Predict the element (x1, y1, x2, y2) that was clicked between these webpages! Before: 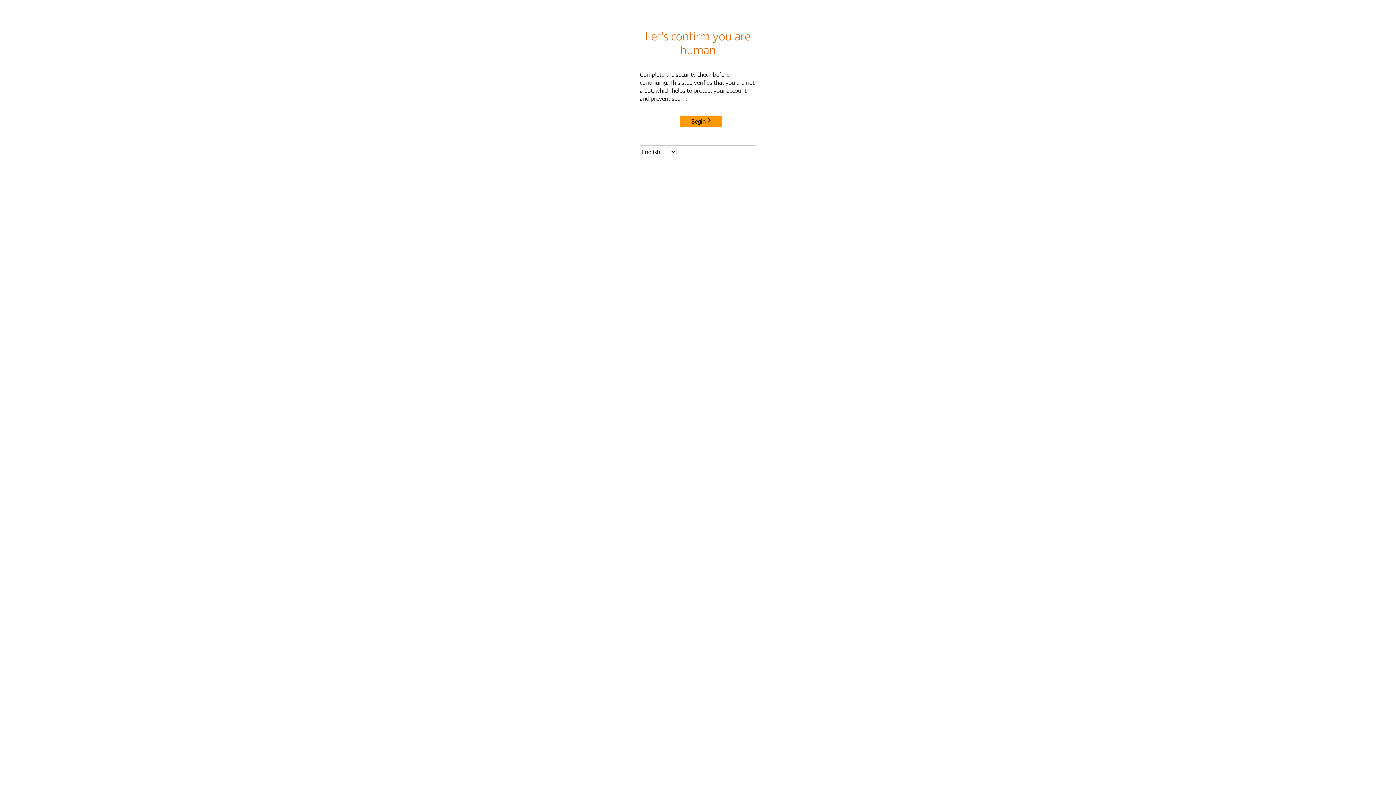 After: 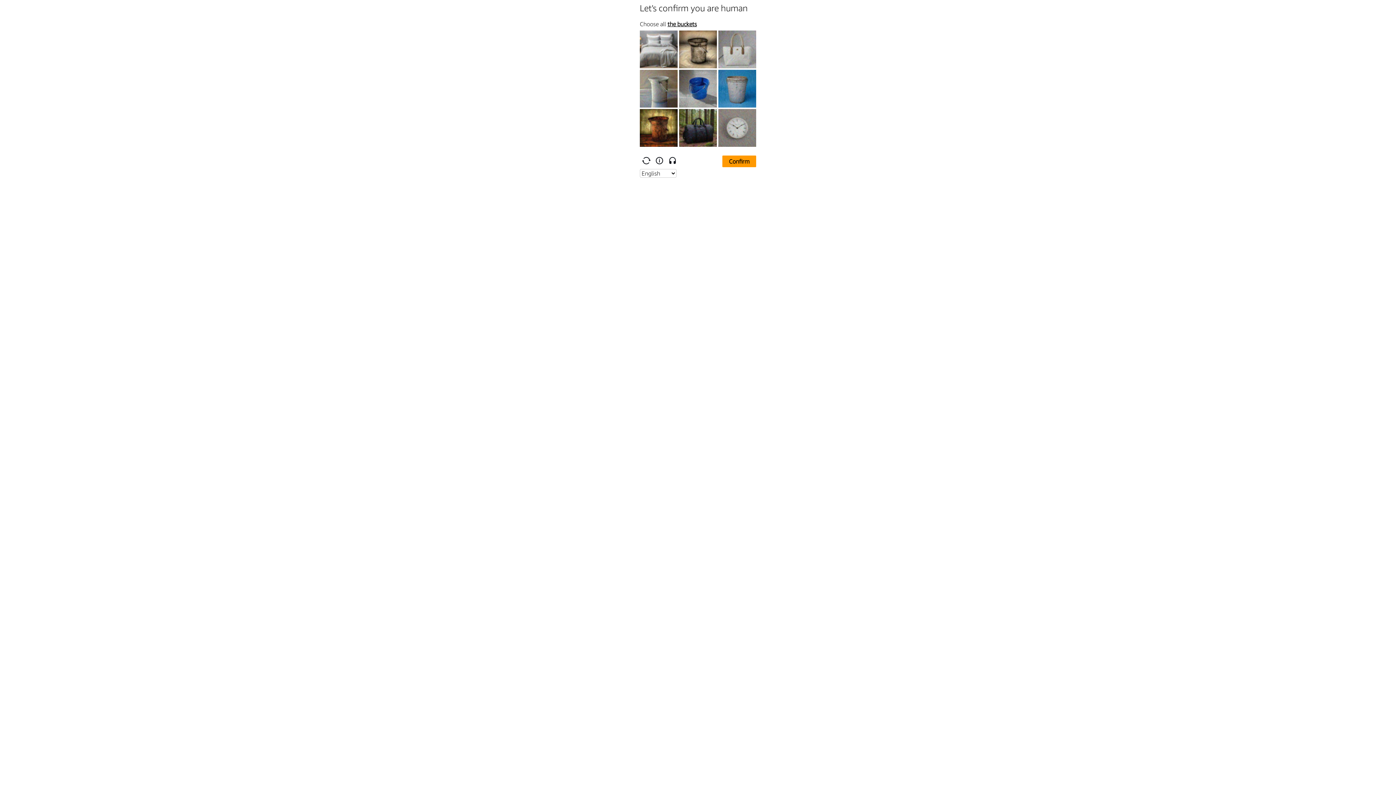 Action: label: Begin bbox: (680, 115, 722, 127)